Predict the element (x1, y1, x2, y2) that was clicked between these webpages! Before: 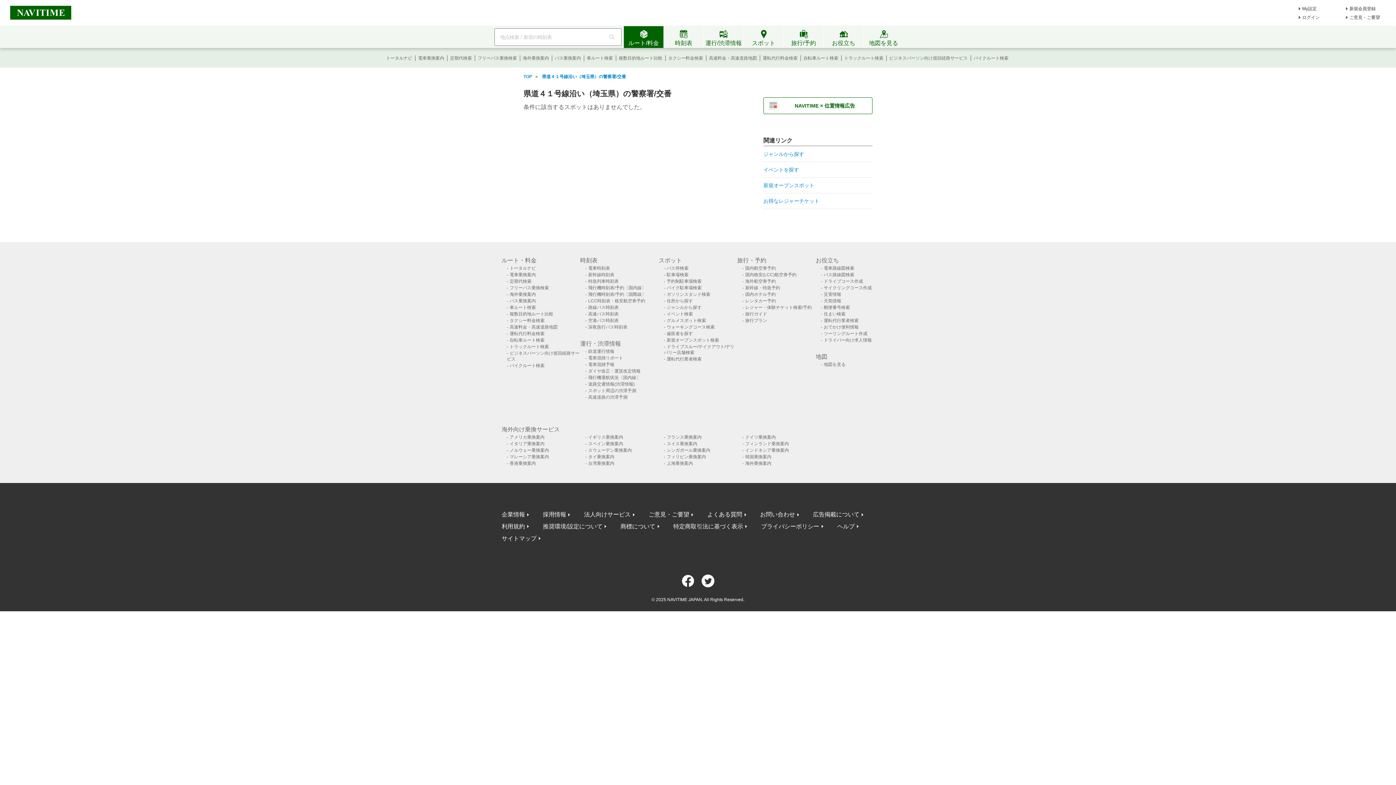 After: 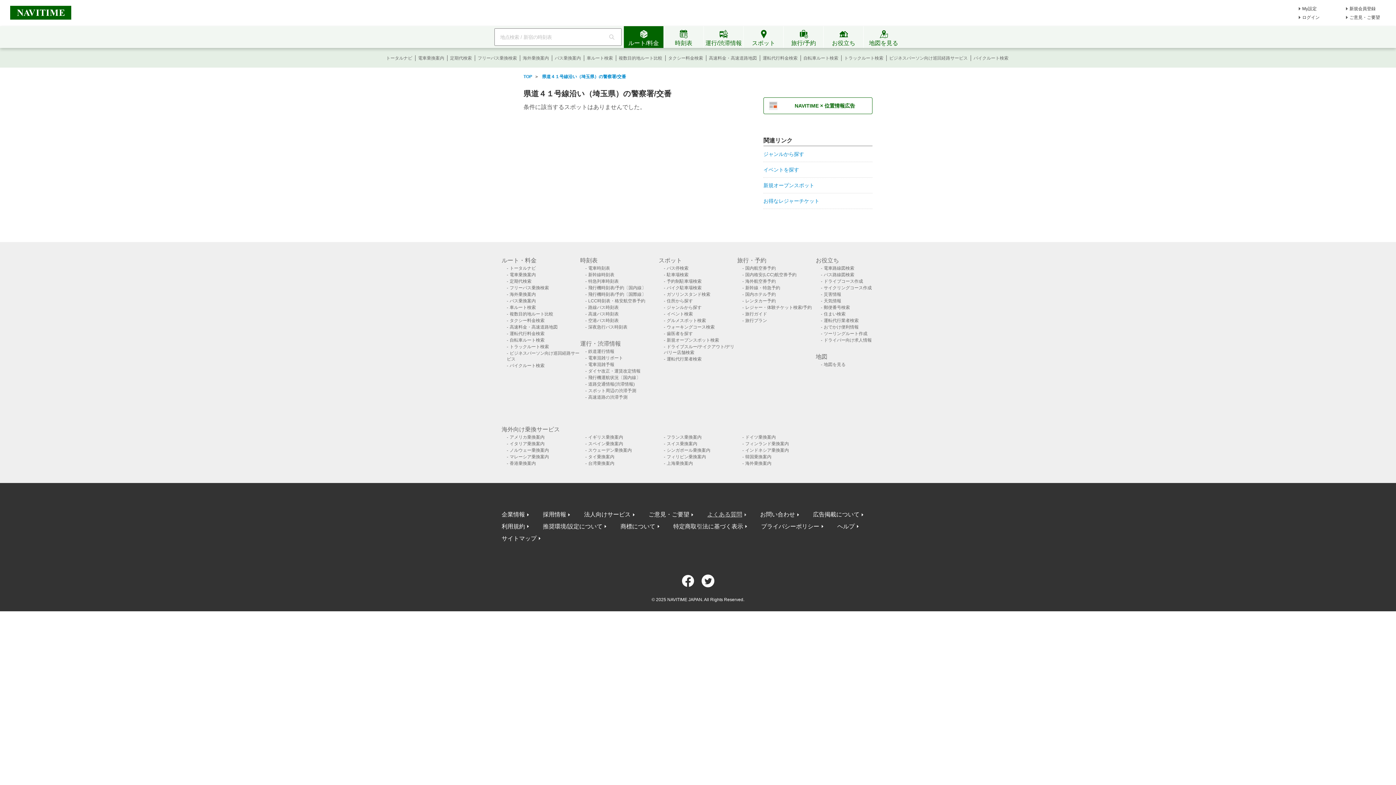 Action: bbox: (707, 511, 743, 517) label: よくある質問